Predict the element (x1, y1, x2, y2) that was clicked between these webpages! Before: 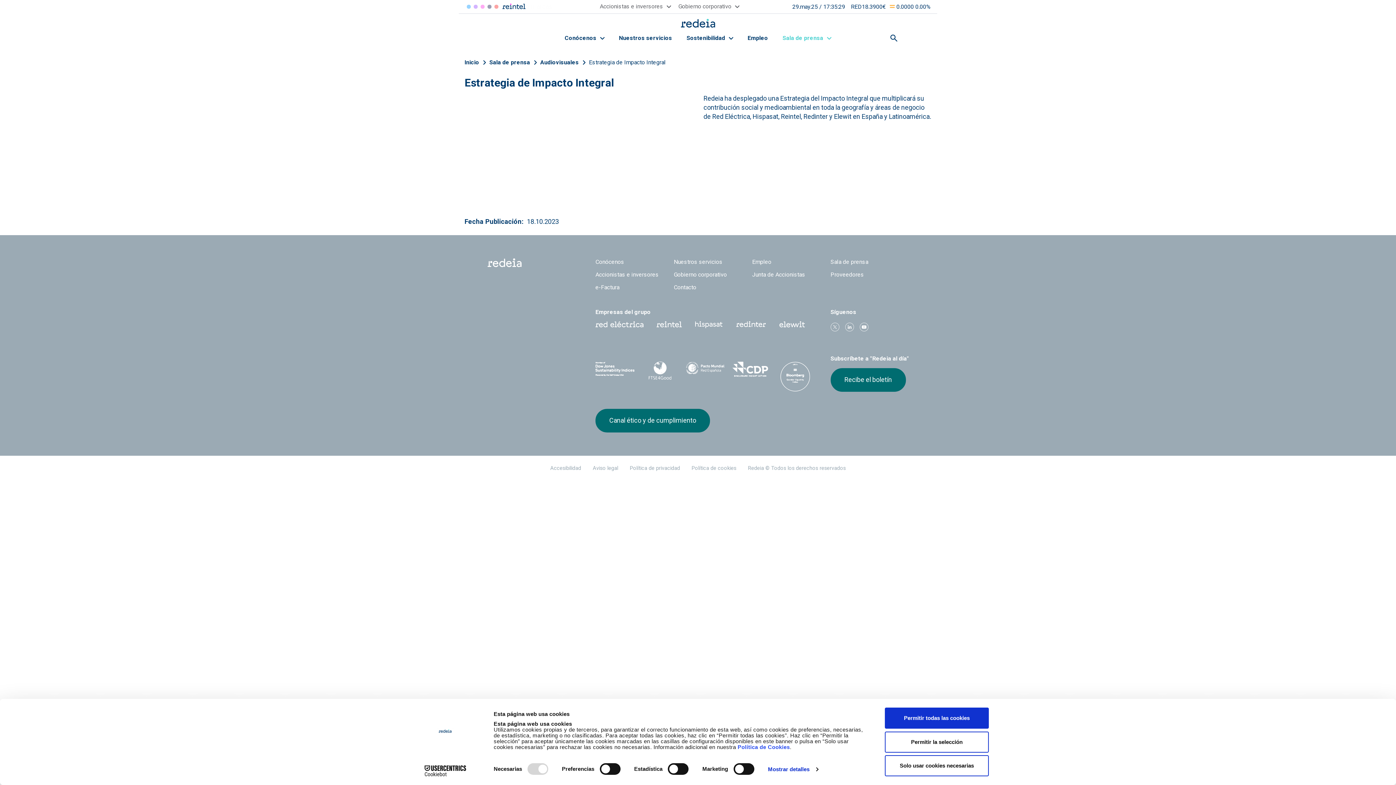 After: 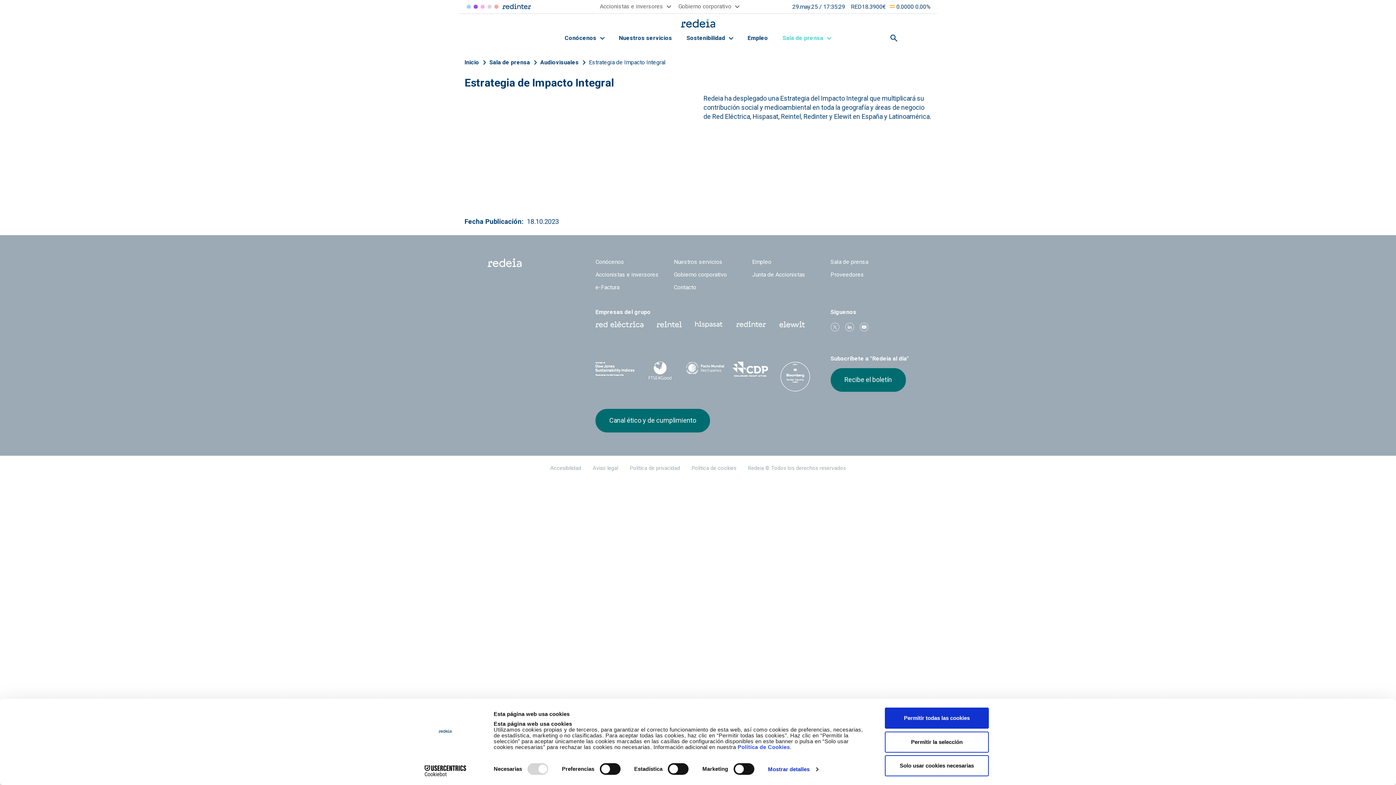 Action: bbox: (779, 321, 805, 327) label: Web Elewit